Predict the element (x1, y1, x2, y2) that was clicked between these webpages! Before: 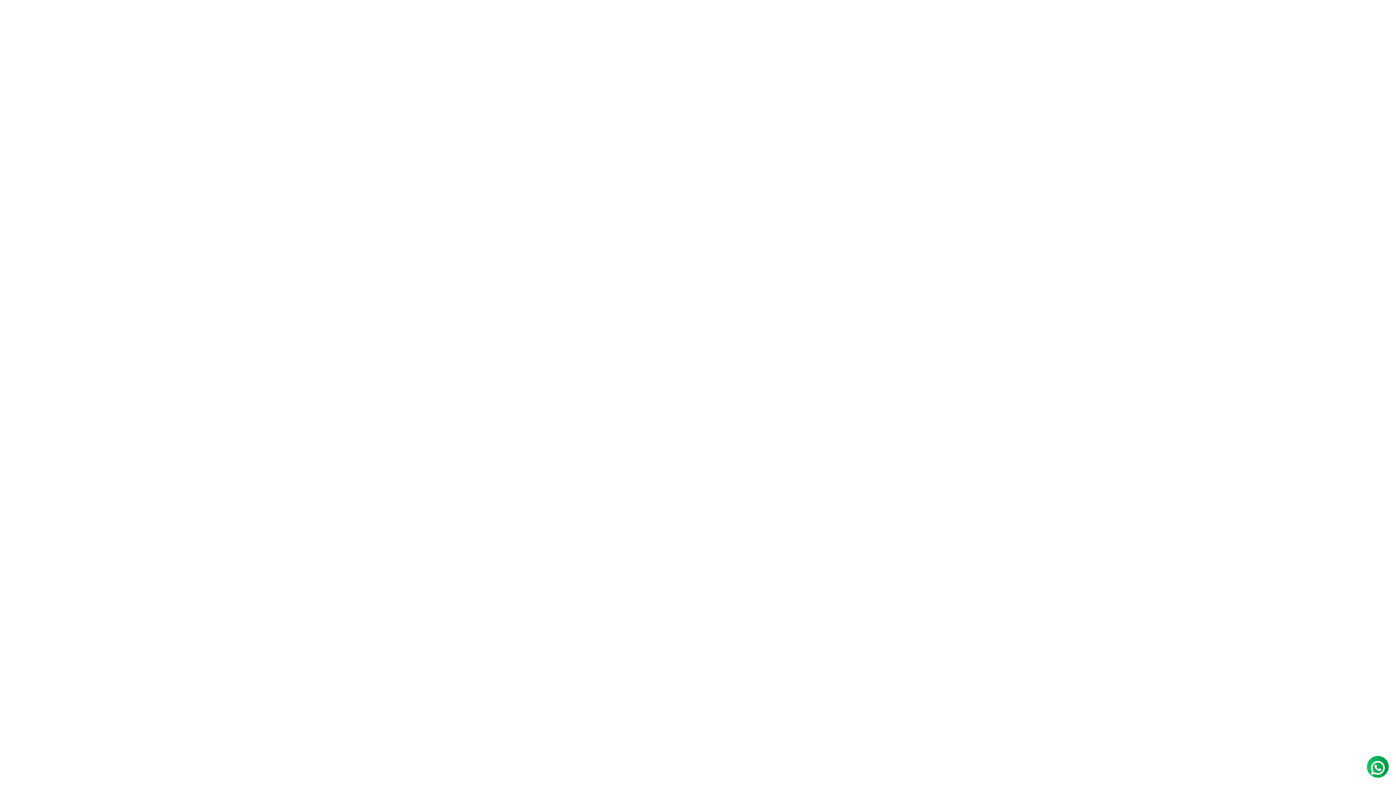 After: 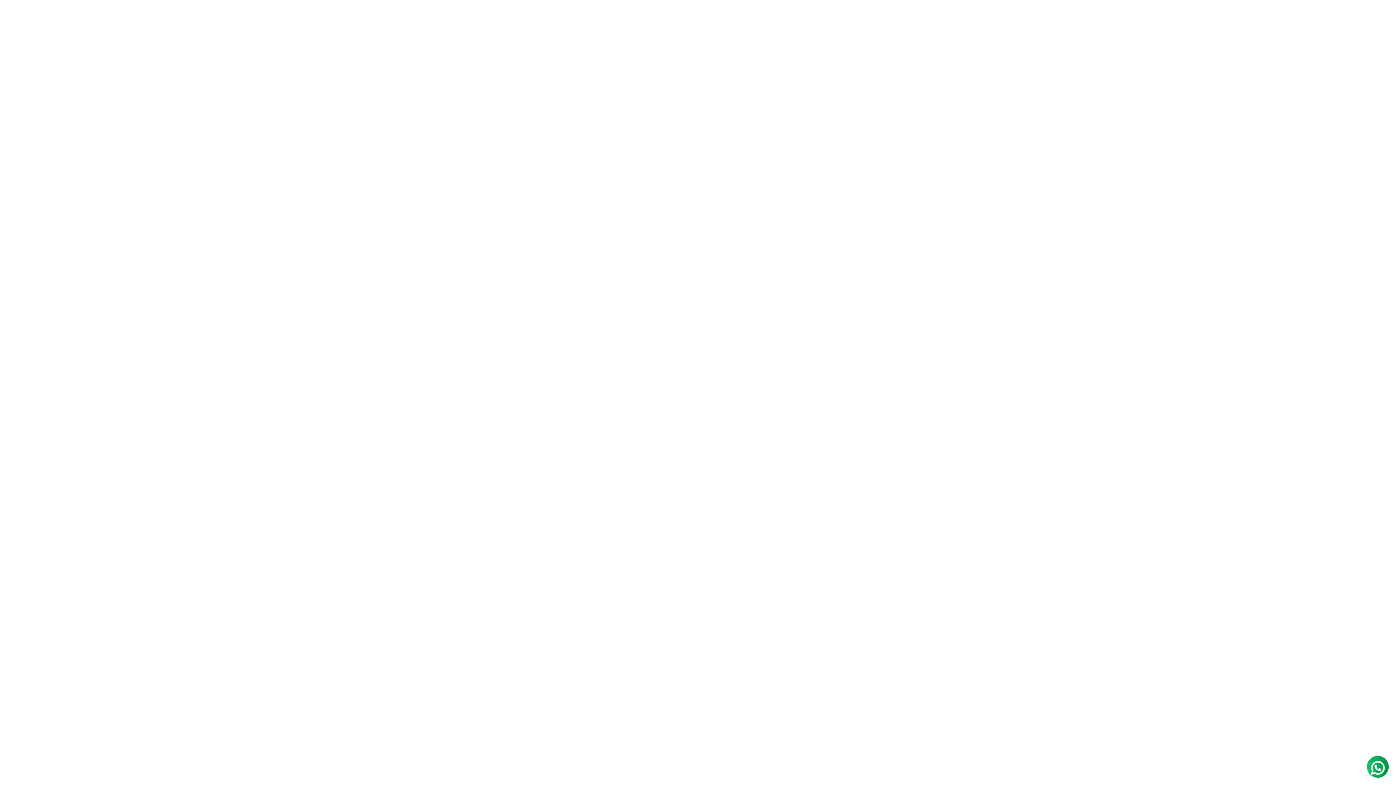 Action: bbox: (1367, 756, 1389, 778)